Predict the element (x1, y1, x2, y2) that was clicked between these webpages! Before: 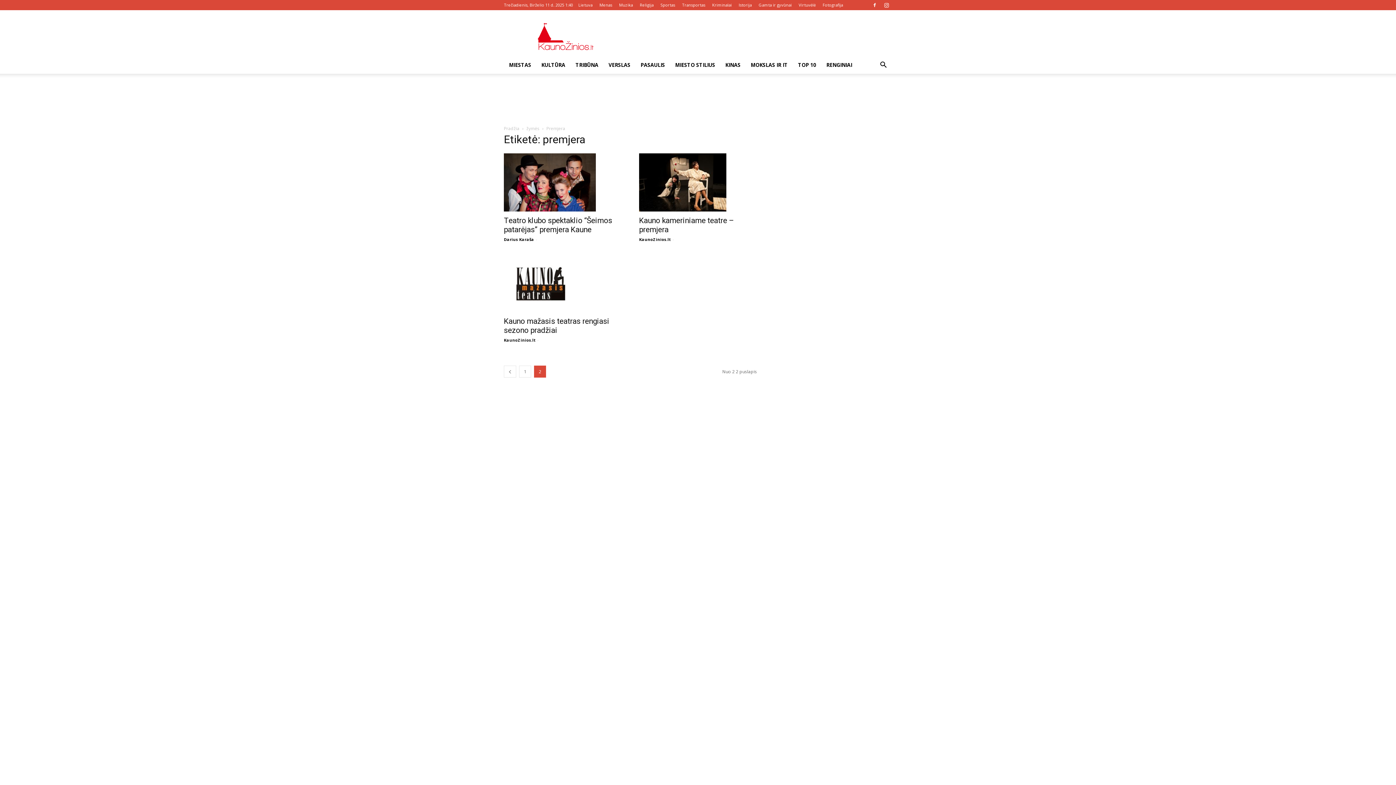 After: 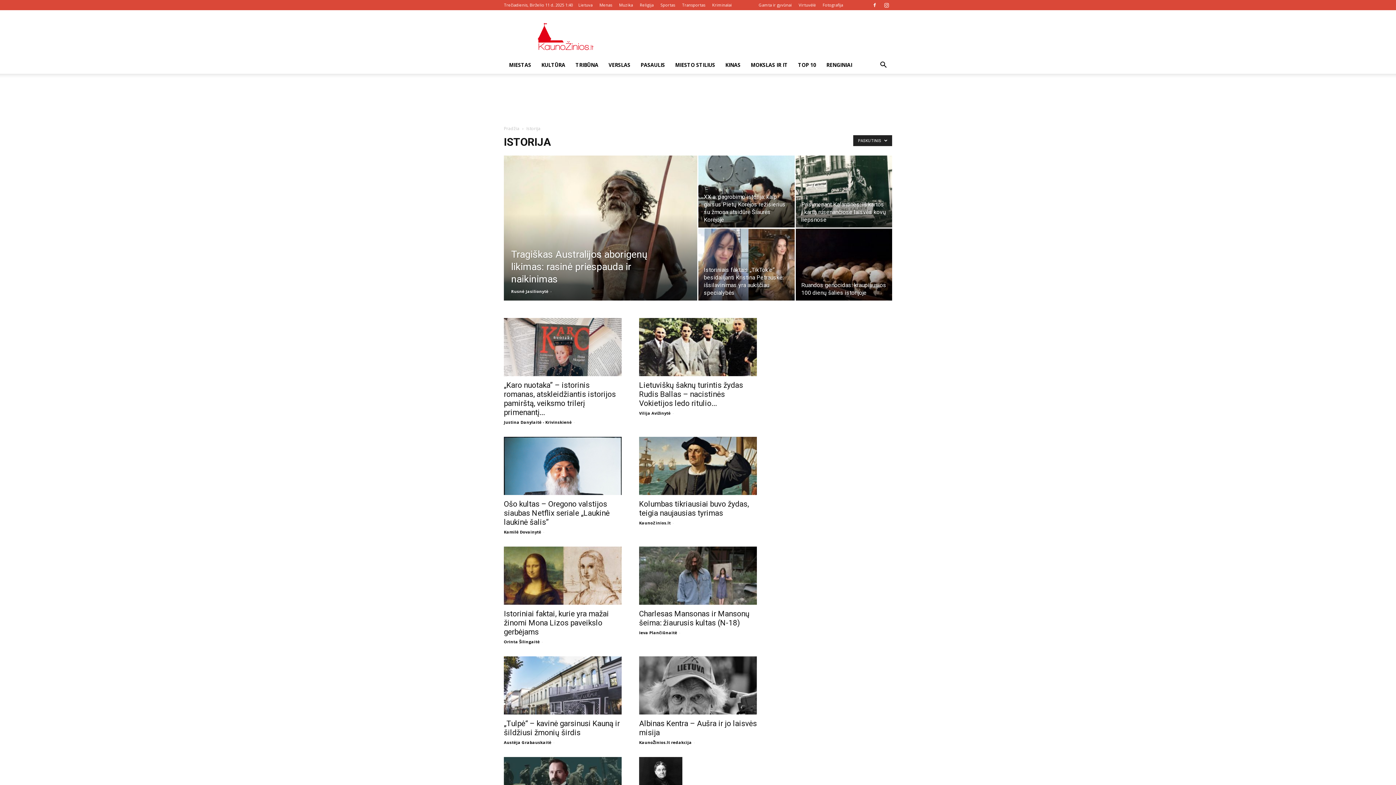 Action: label: Istorija bbox: (738, 2, 752, 7)